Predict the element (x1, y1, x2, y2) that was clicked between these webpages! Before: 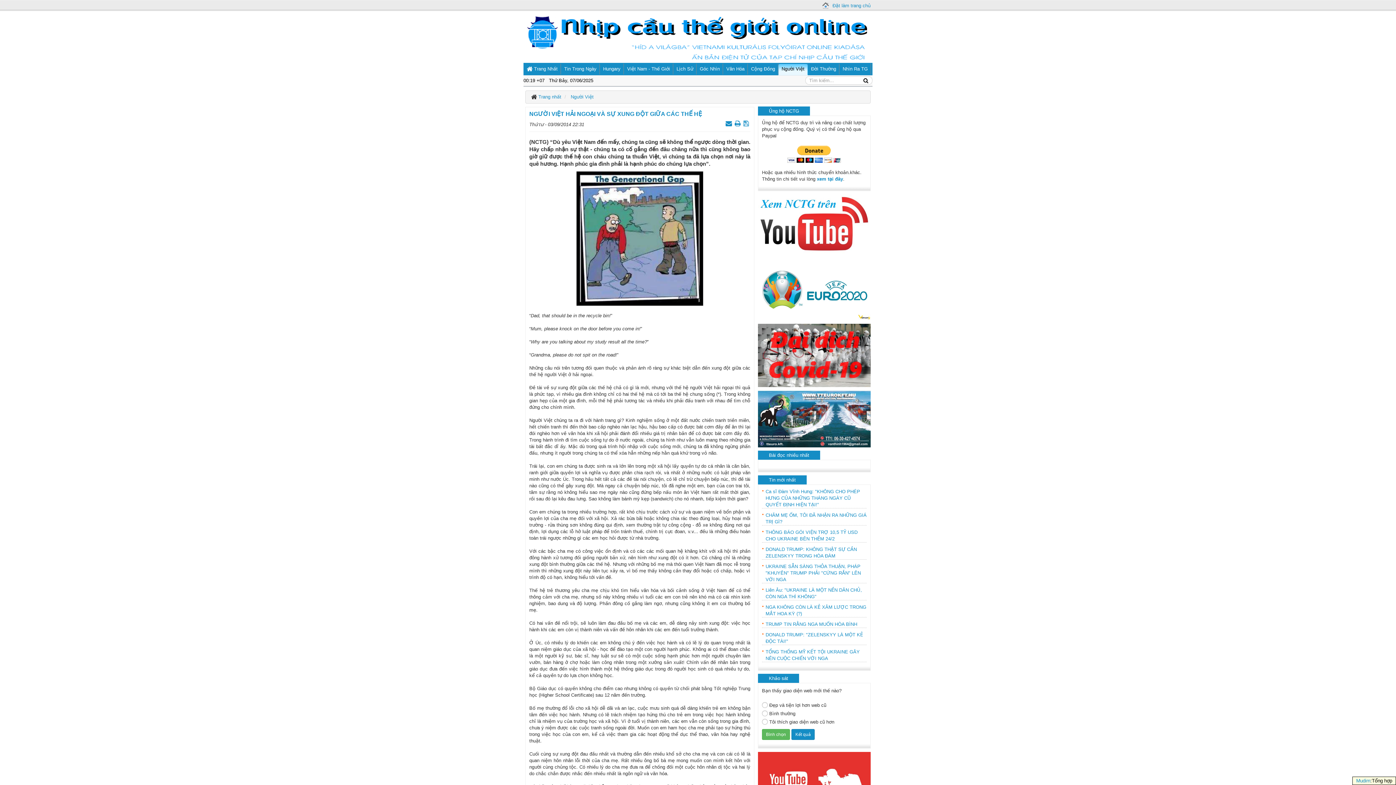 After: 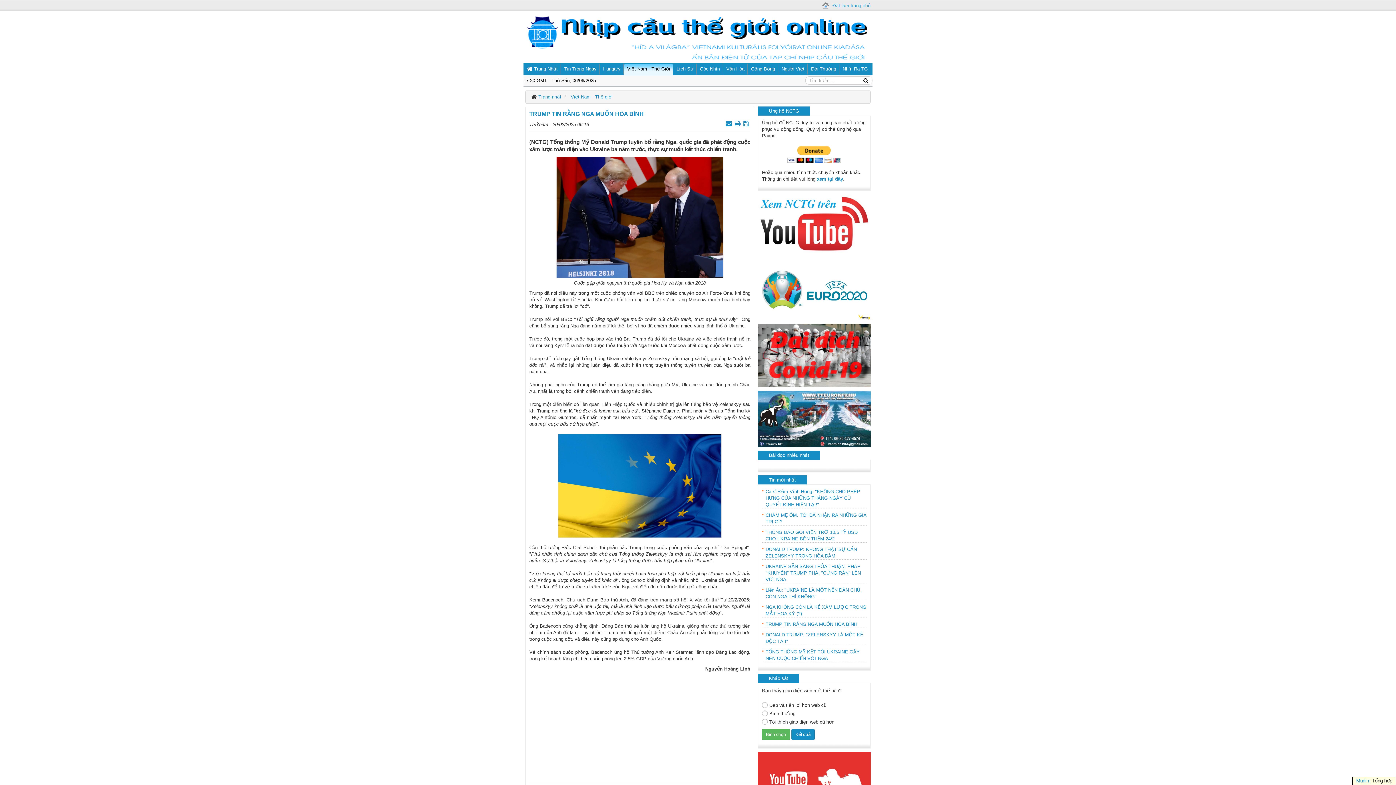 Action: bbox: (762, 621, 866, 627) label: TRUMP TIN RẰNG NGA MUỐN HÒA BÌNH